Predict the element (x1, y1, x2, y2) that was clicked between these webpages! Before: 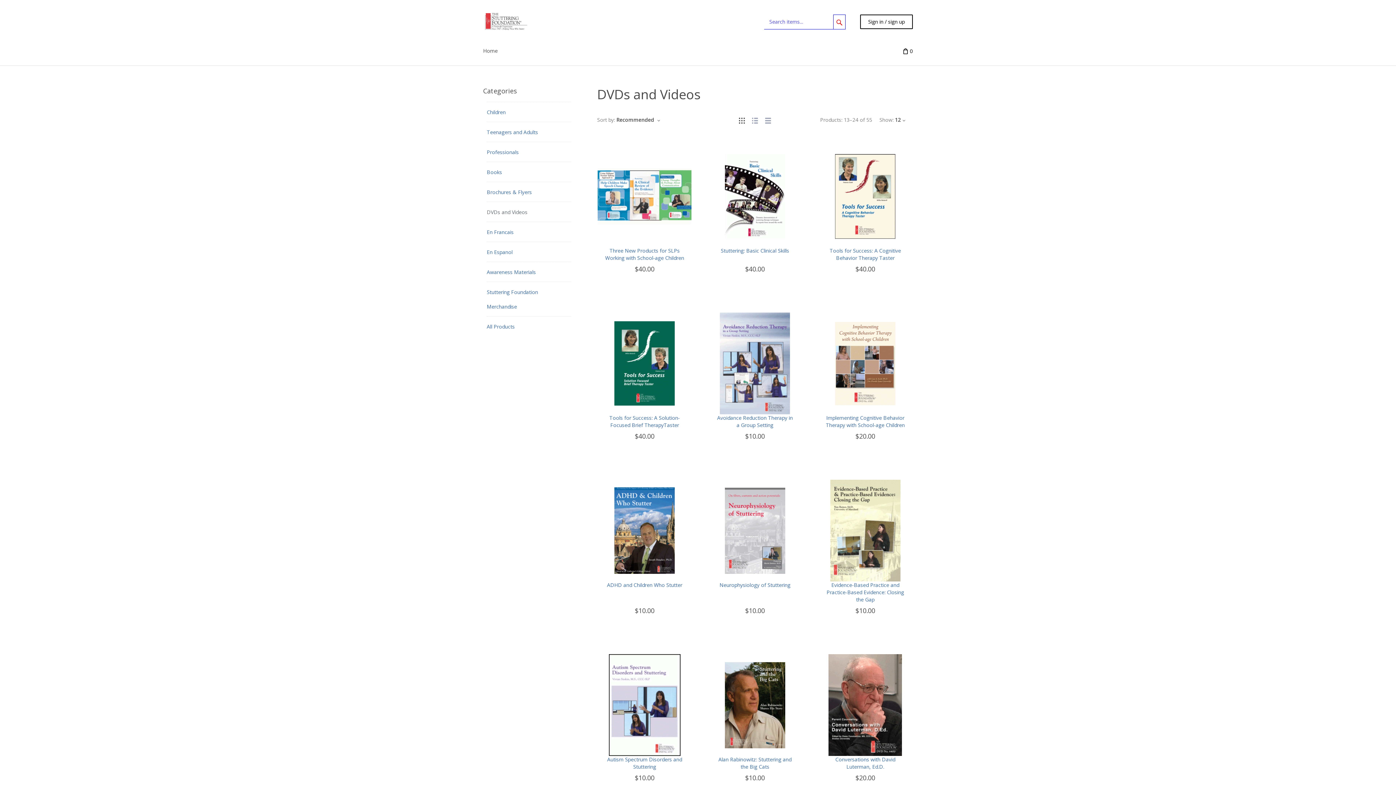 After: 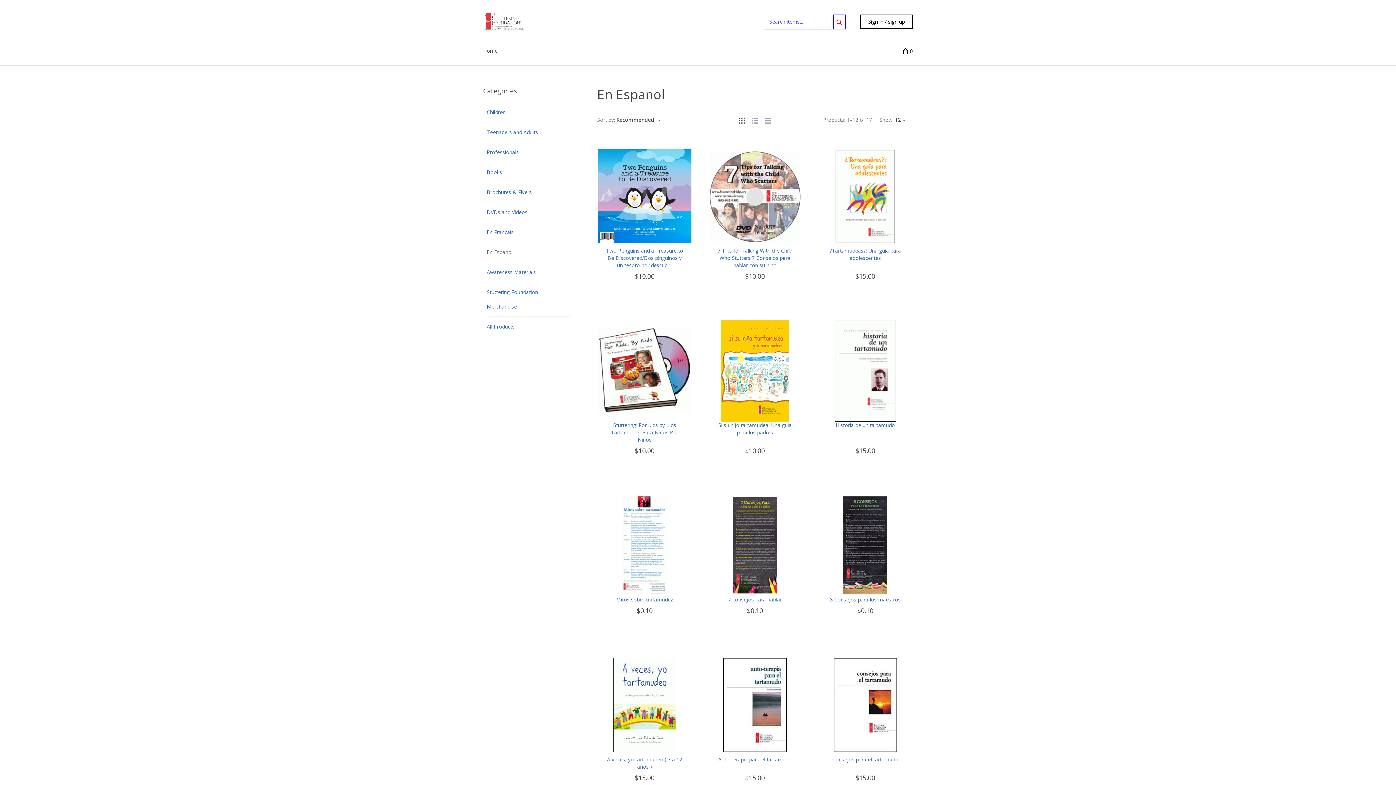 Action: label: En Espanol bbox: (486, 241, 571, 261)